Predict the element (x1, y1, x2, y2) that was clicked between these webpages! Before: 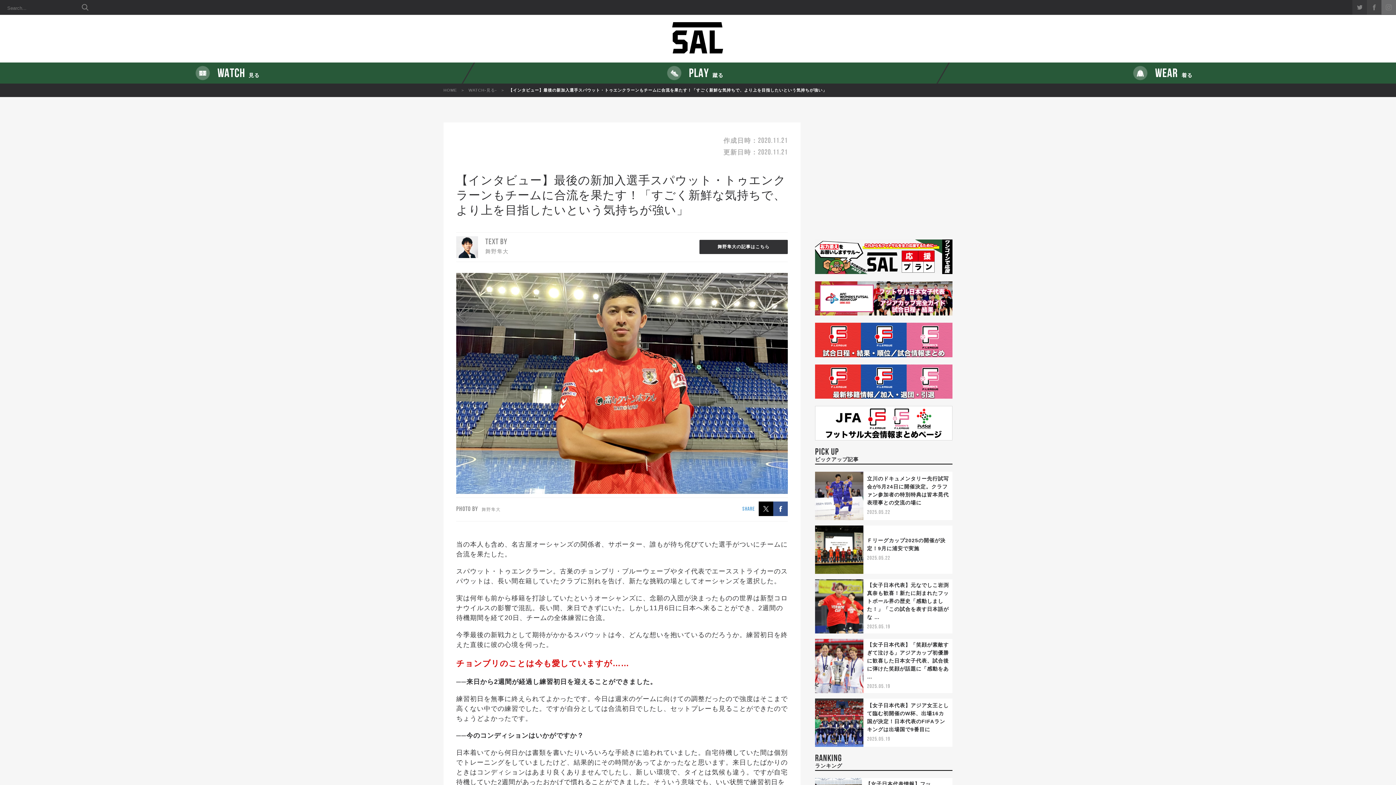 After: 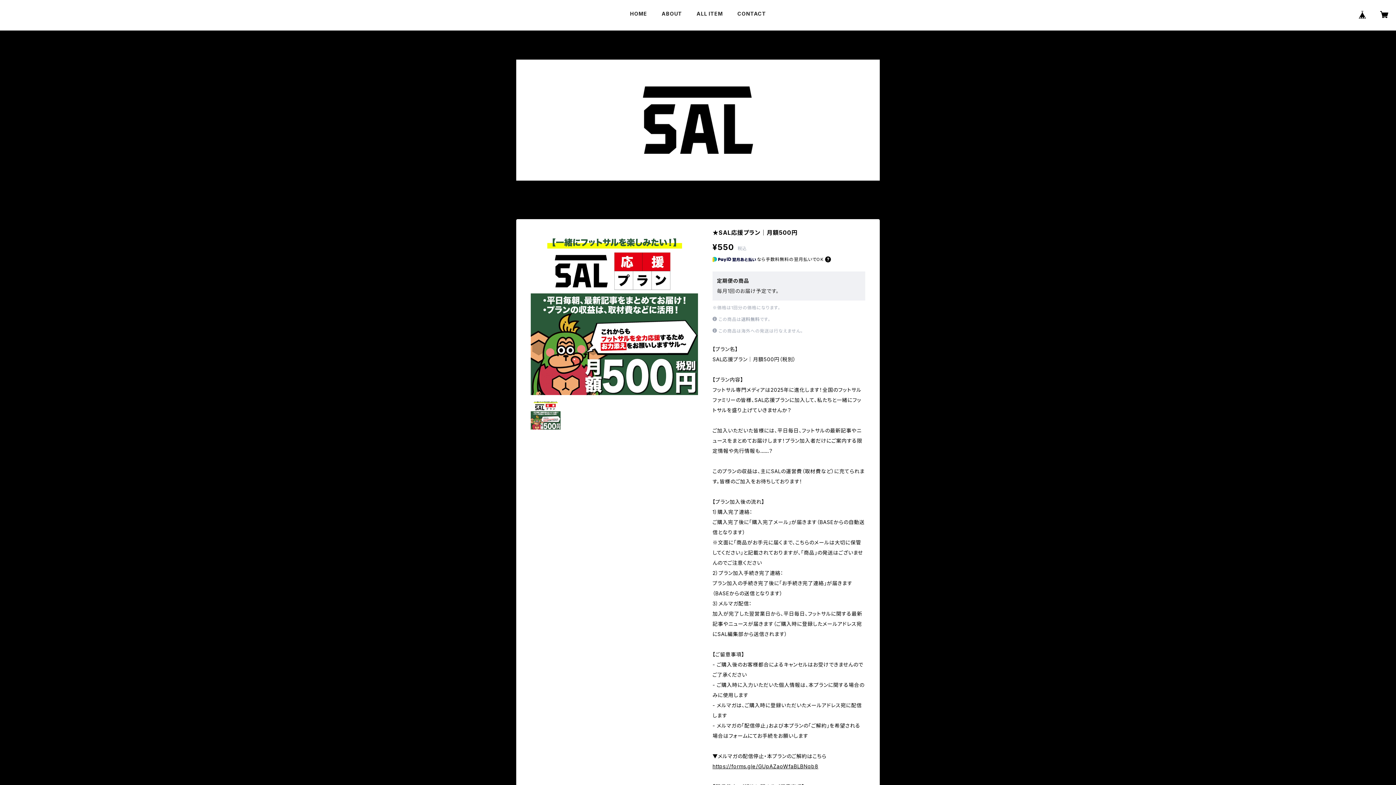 Action: bbox: (815, 240, 952, 244)